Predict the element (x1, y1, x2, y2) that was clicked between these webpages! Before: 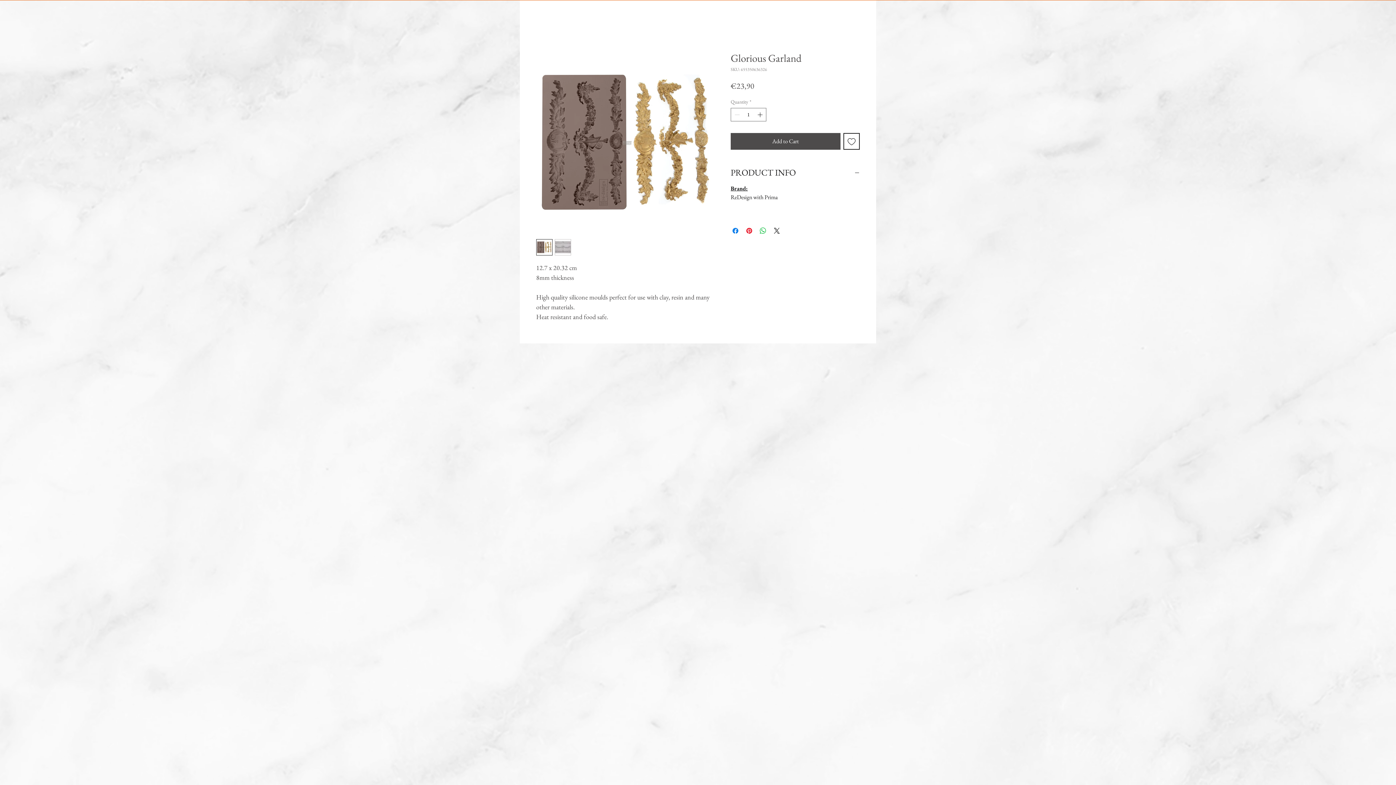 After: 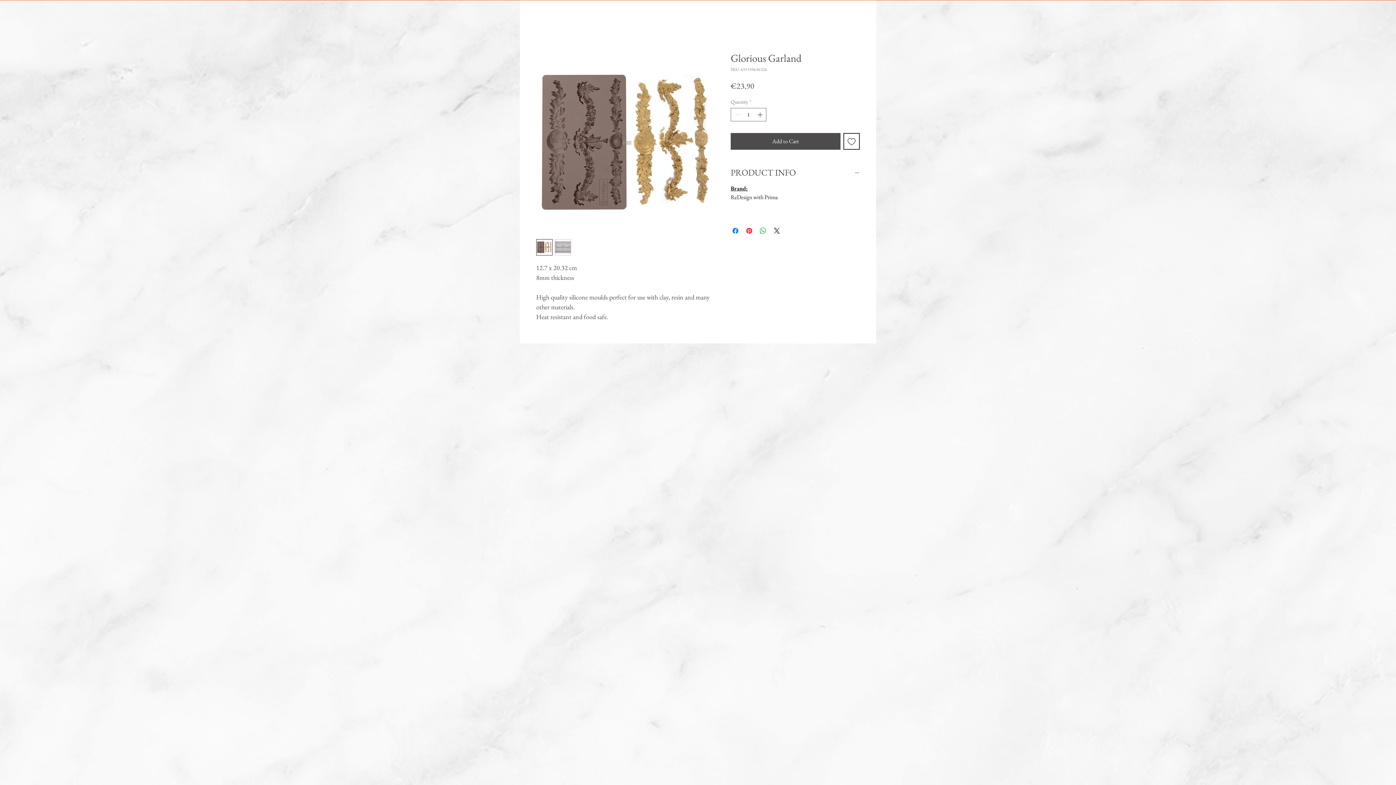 Action: bbox: (730, 167, 860, 178) label: PRODUCT INFO